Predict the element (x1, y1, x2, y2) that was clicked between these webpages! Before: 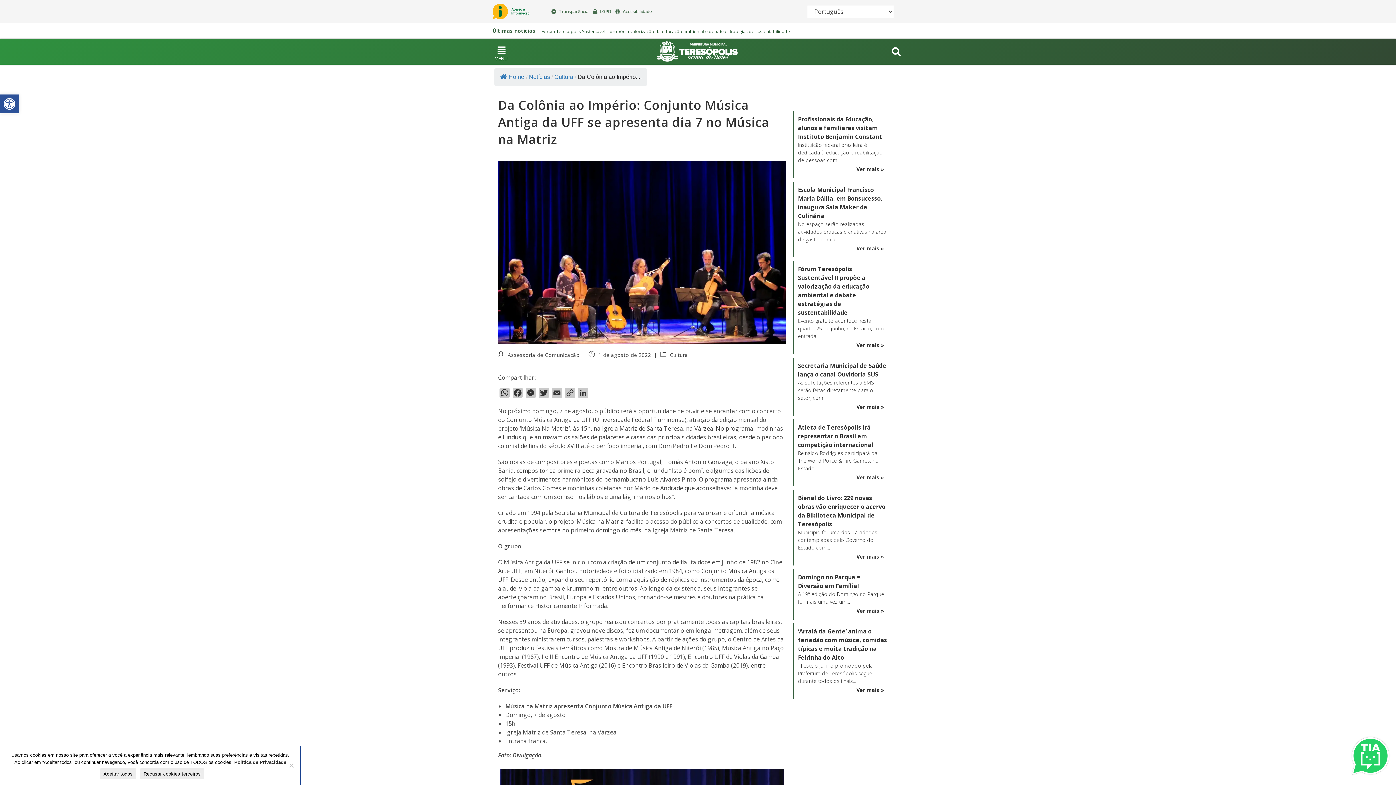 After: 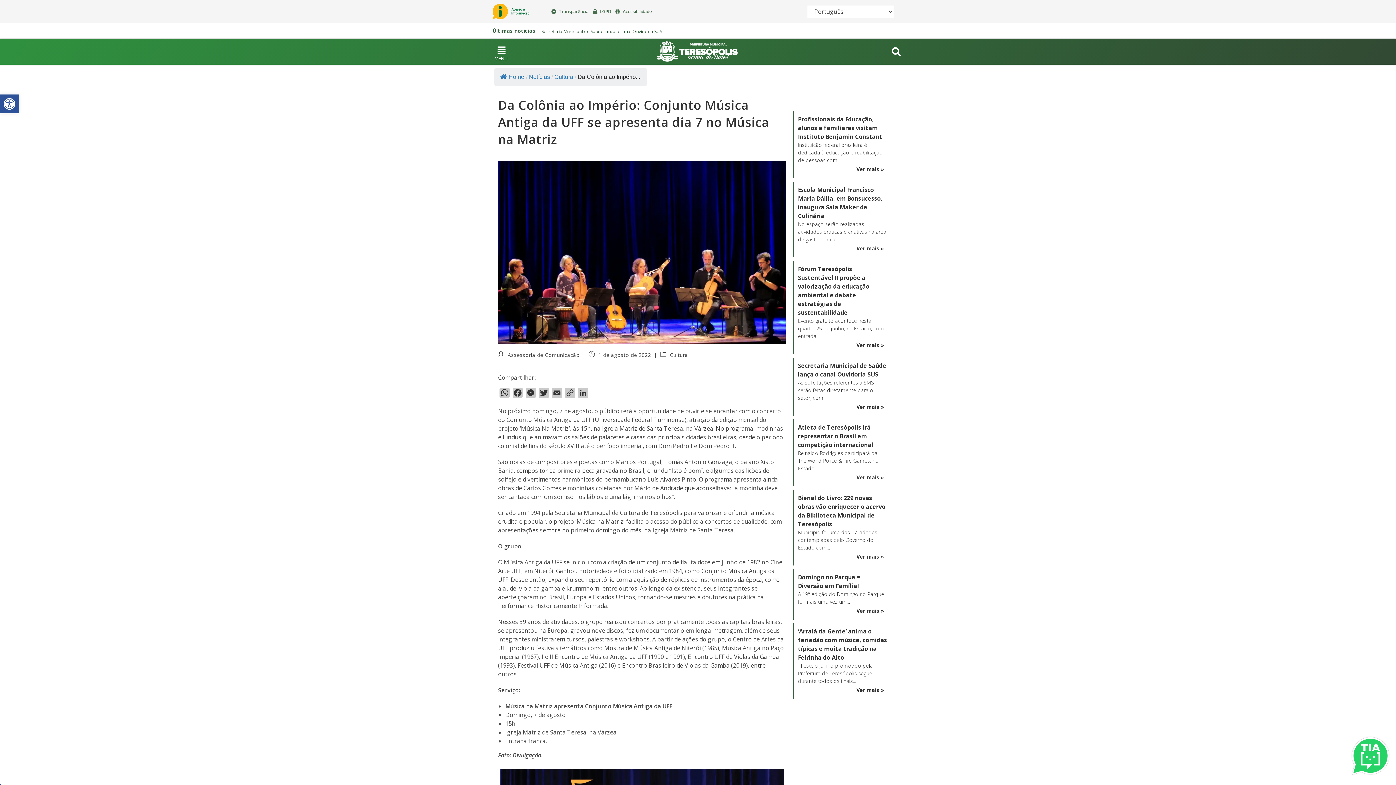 Action: bbox: (140, 768, 204, 779) label: Recusar cookies terceiros